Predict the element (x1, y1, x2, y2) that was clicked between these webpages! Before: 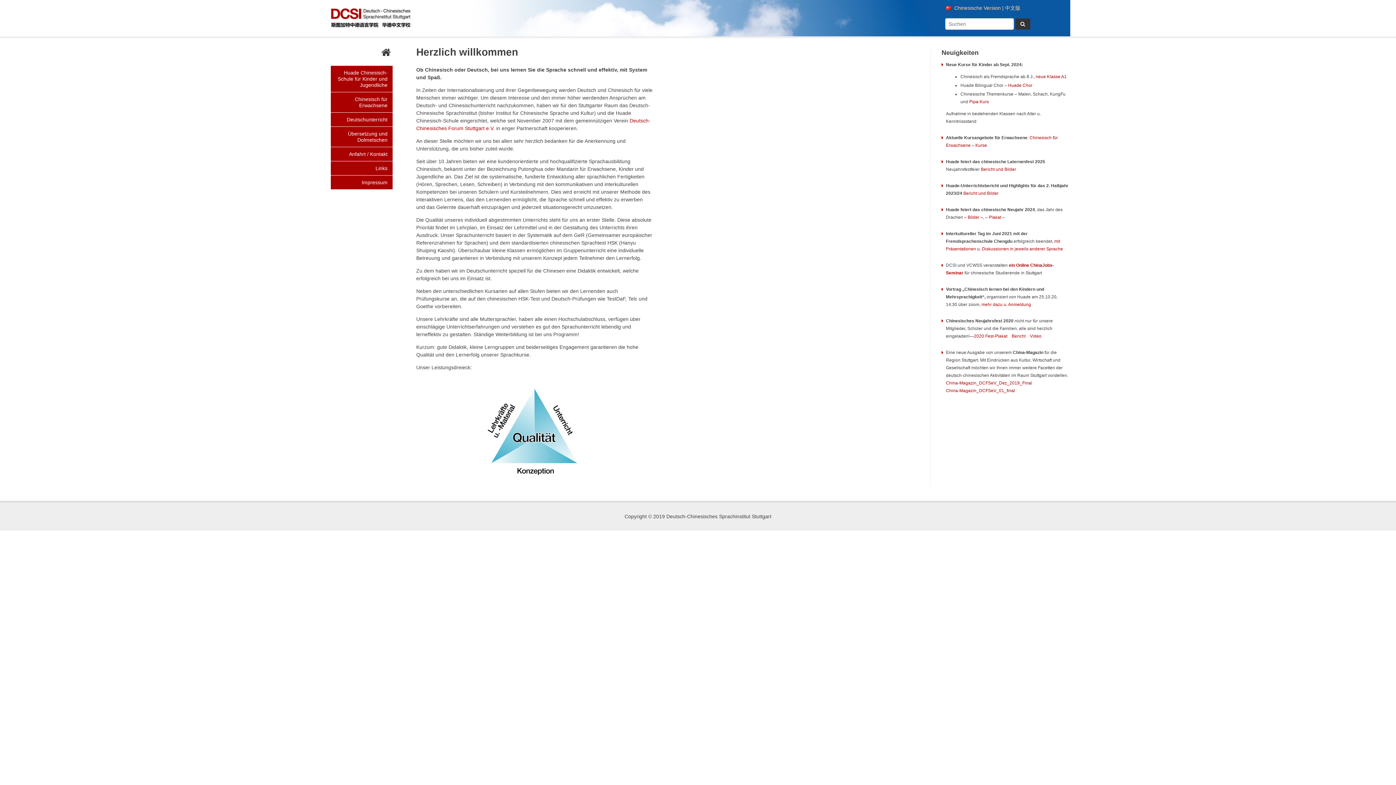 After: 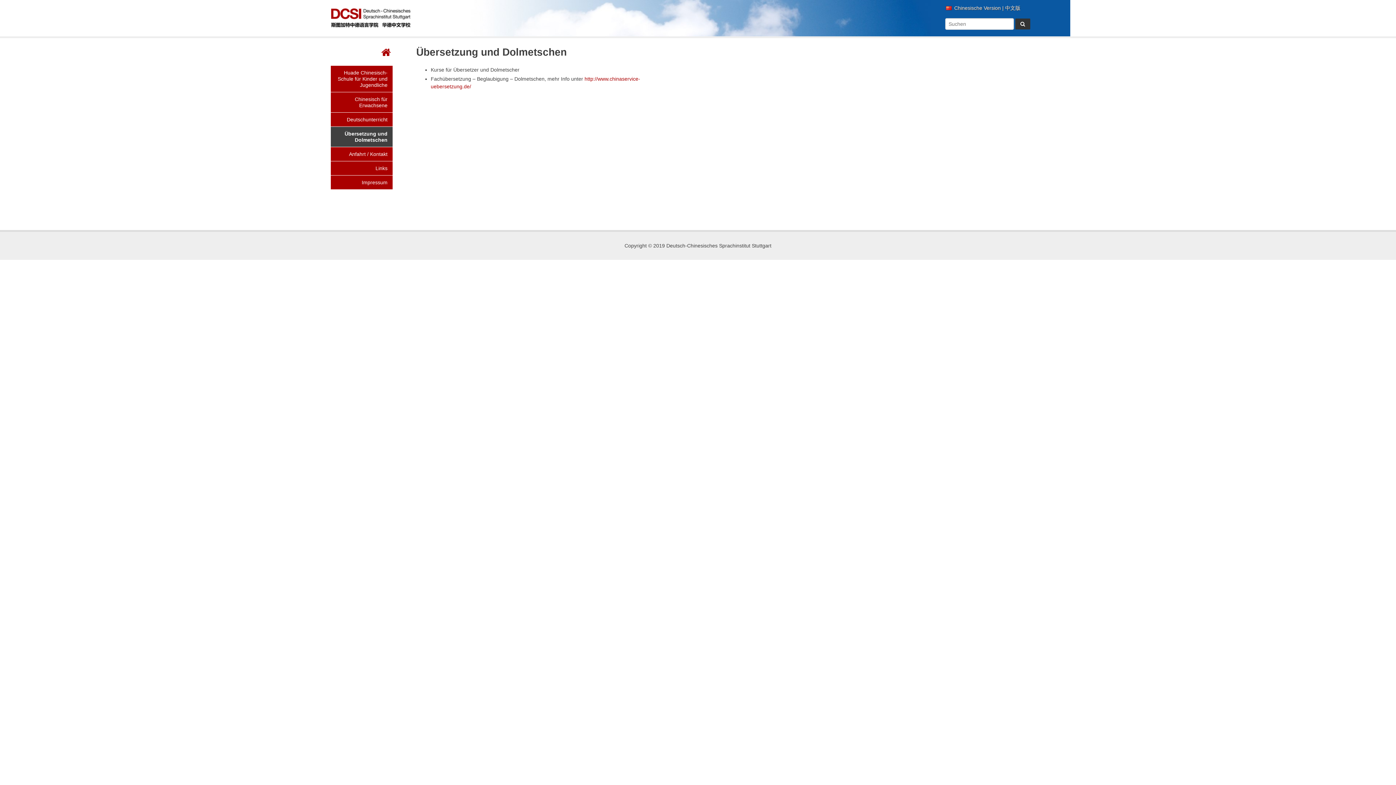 Action: label: Übersetzung und Dolmetschen bbox: (330, 126, 392, 146)